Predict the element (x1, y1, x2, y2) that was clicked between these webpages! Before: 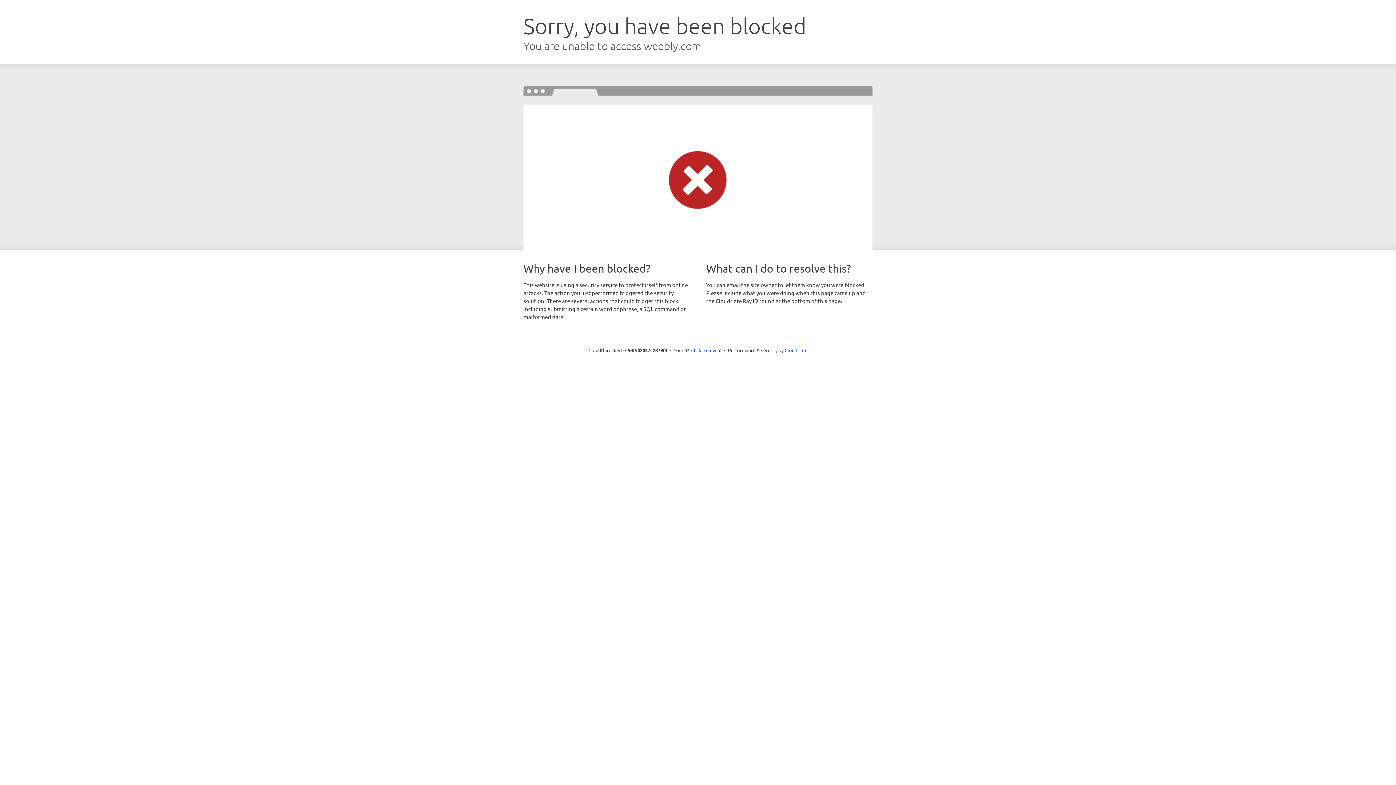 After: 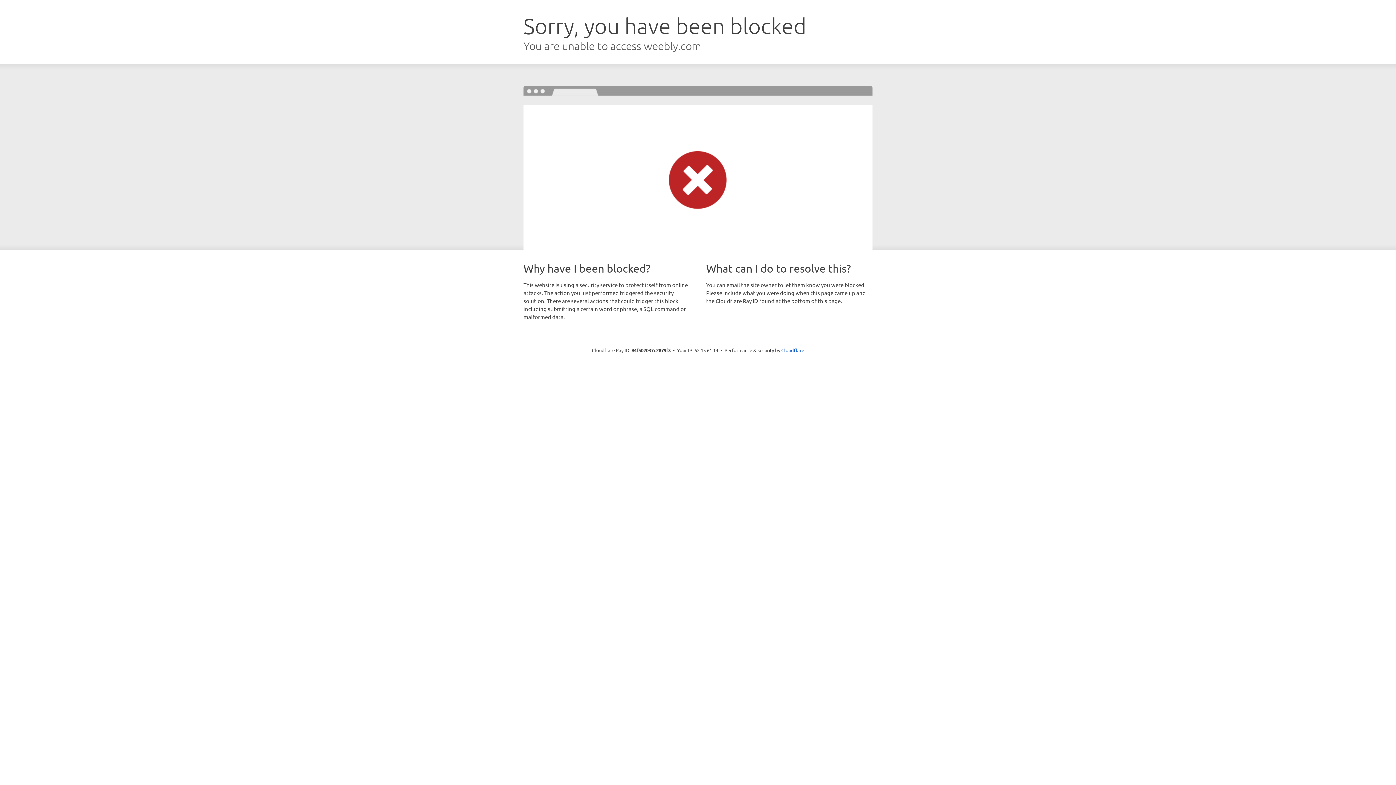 Action: label: Click to reveal bbox: (691, 346, 721, 353)